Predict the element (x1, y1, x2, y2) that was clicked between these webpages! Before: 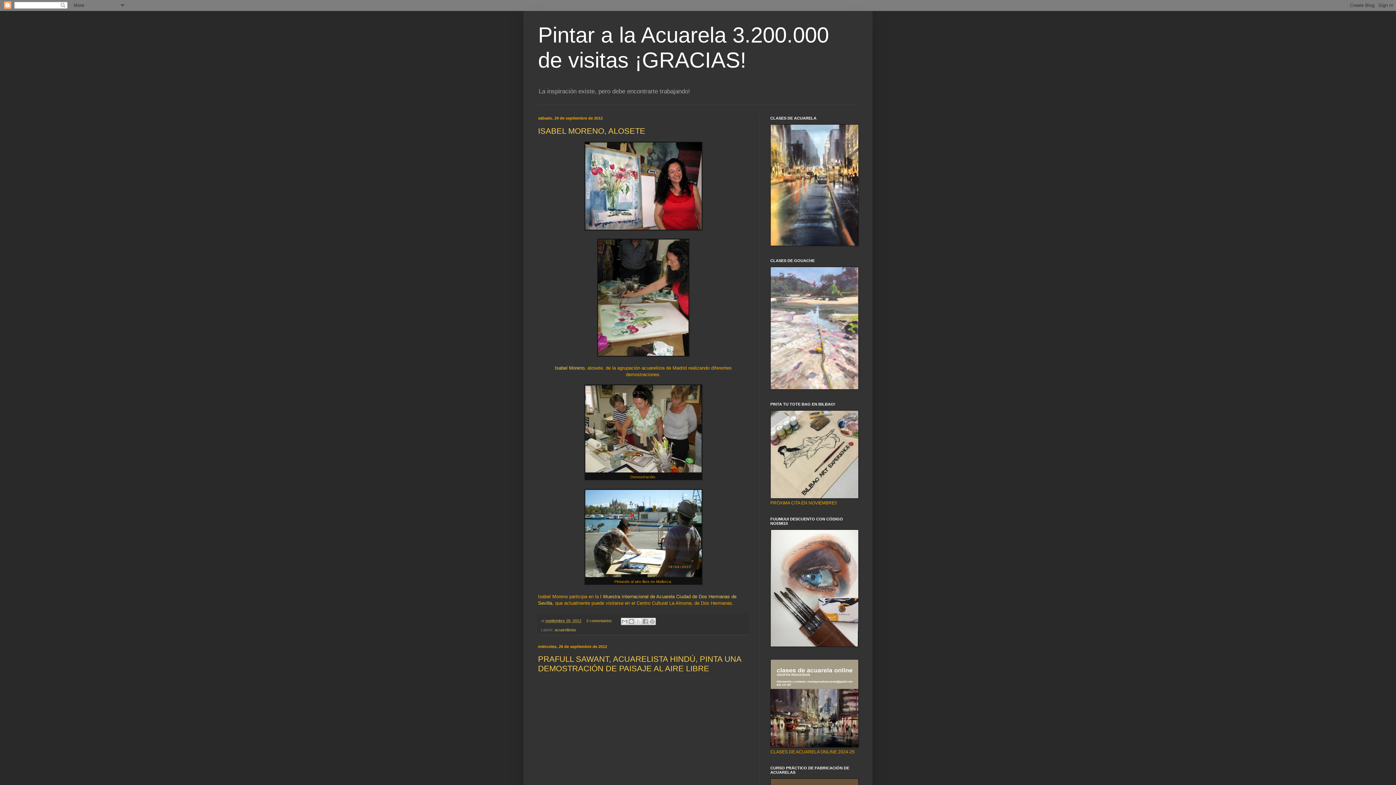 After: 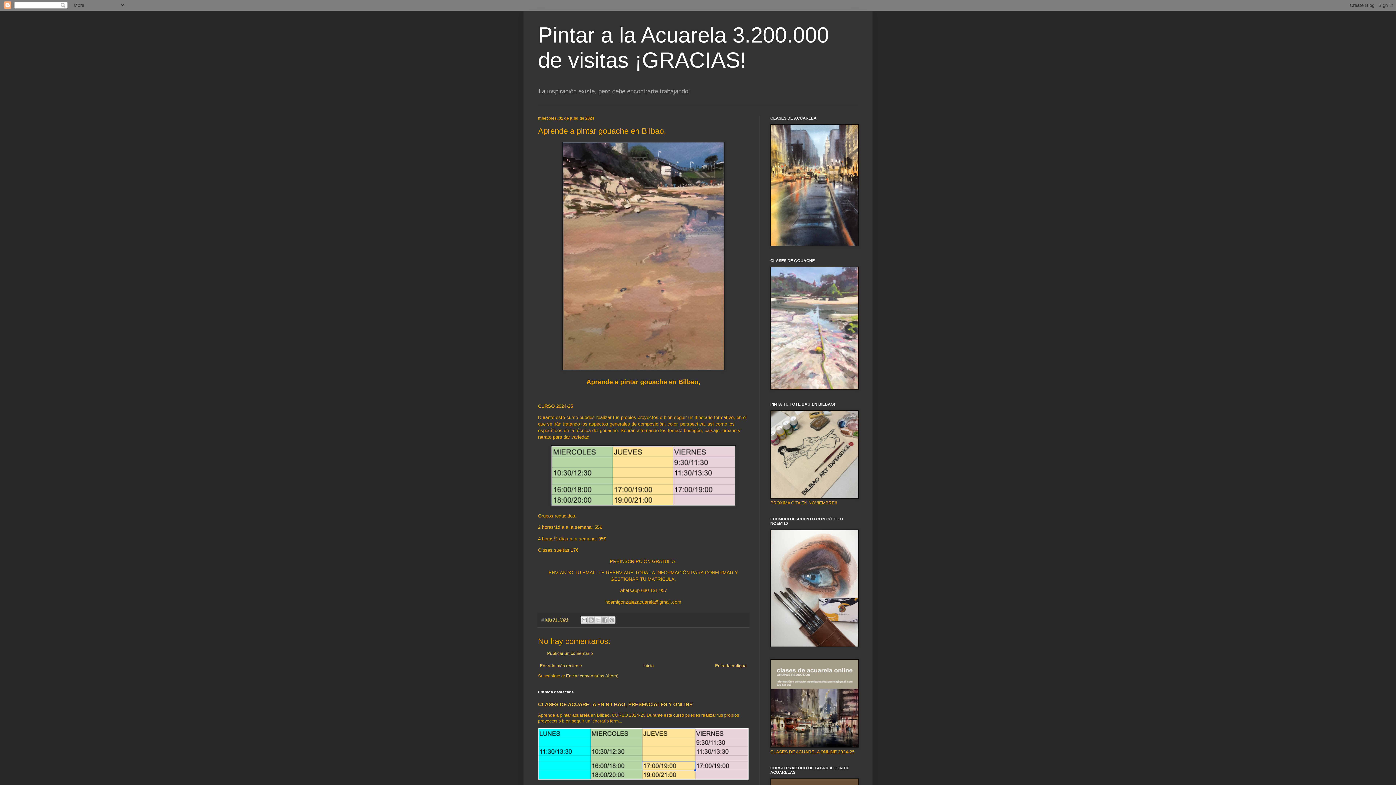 Action: bbox: (770, 385, 858, 391)